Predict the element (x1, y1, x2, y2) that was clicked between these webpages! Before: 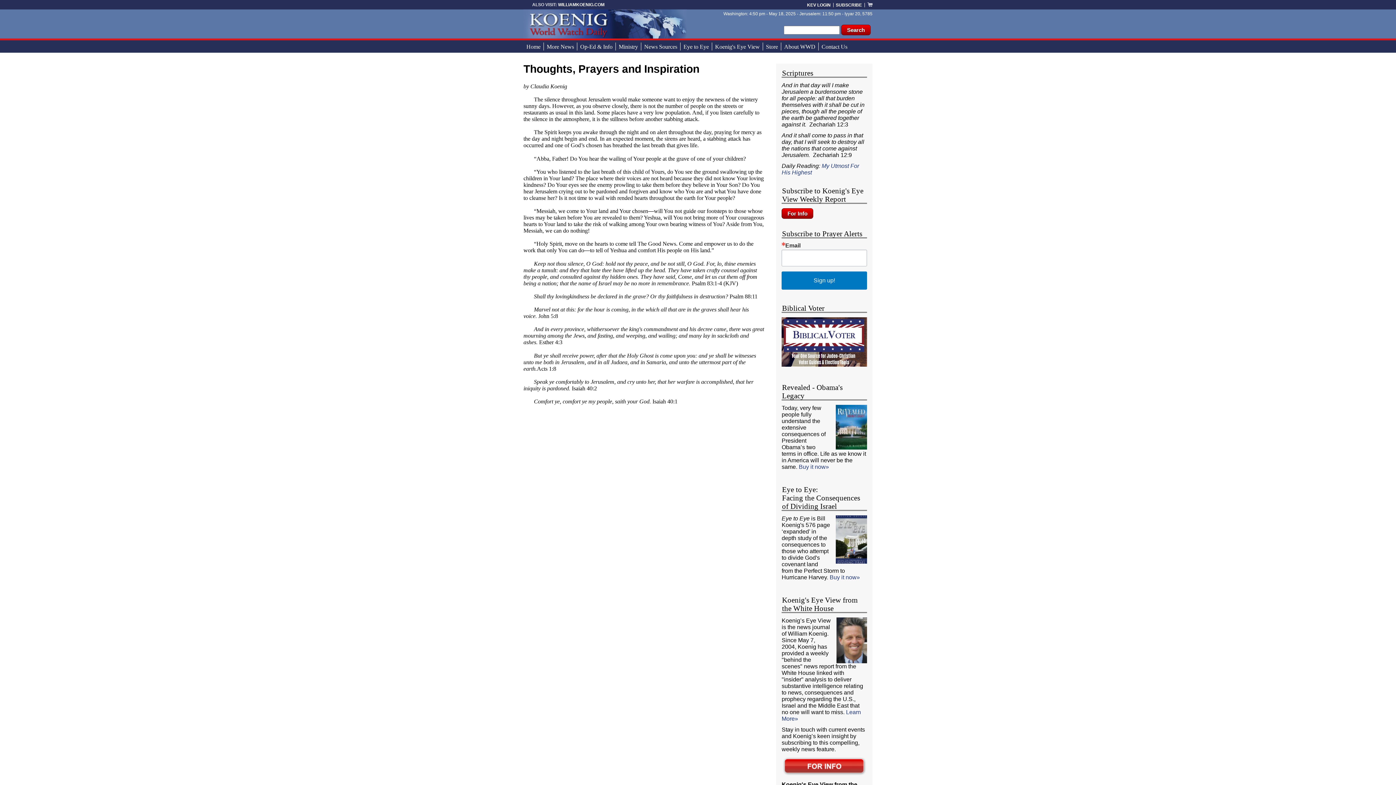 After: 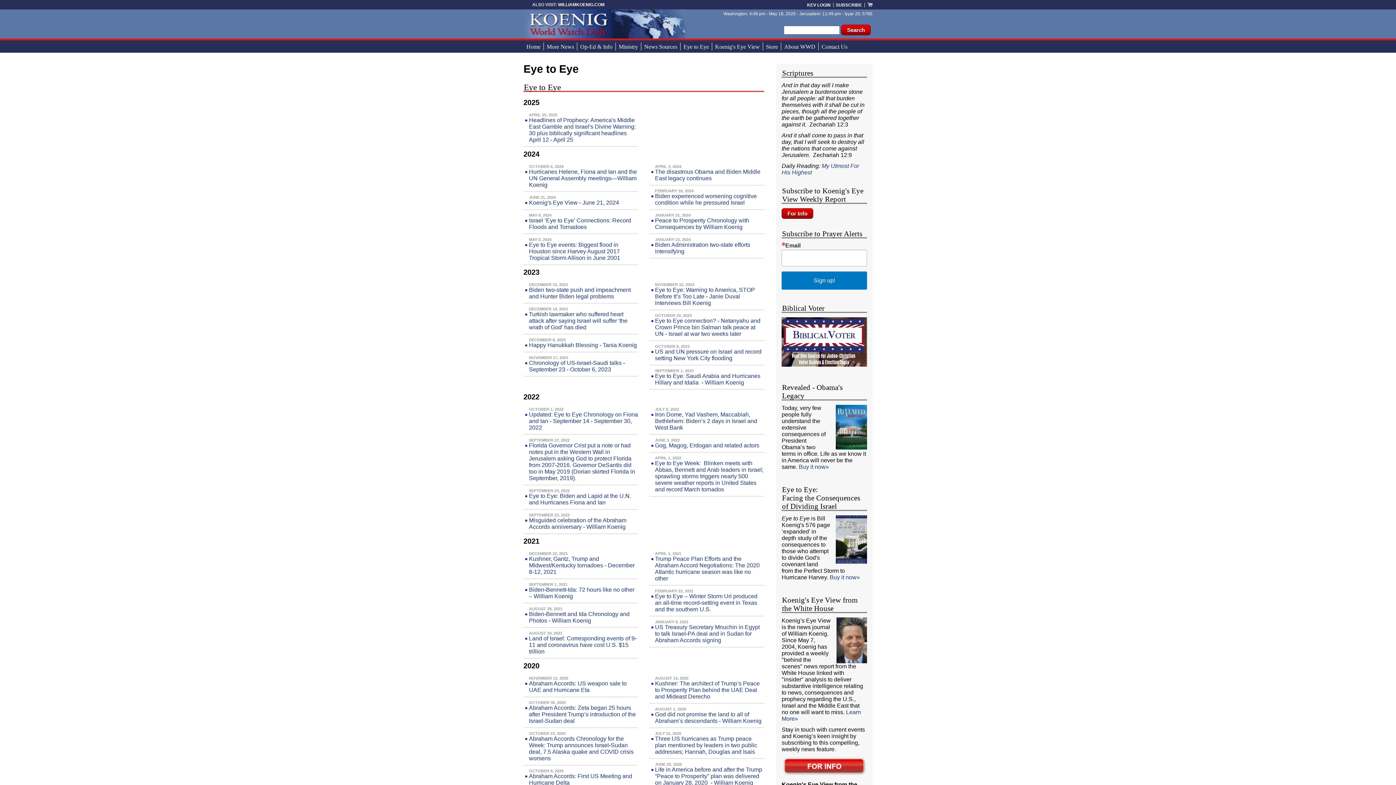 Action: bbox: (680, 42, 712, 50) label: Eye to Eye